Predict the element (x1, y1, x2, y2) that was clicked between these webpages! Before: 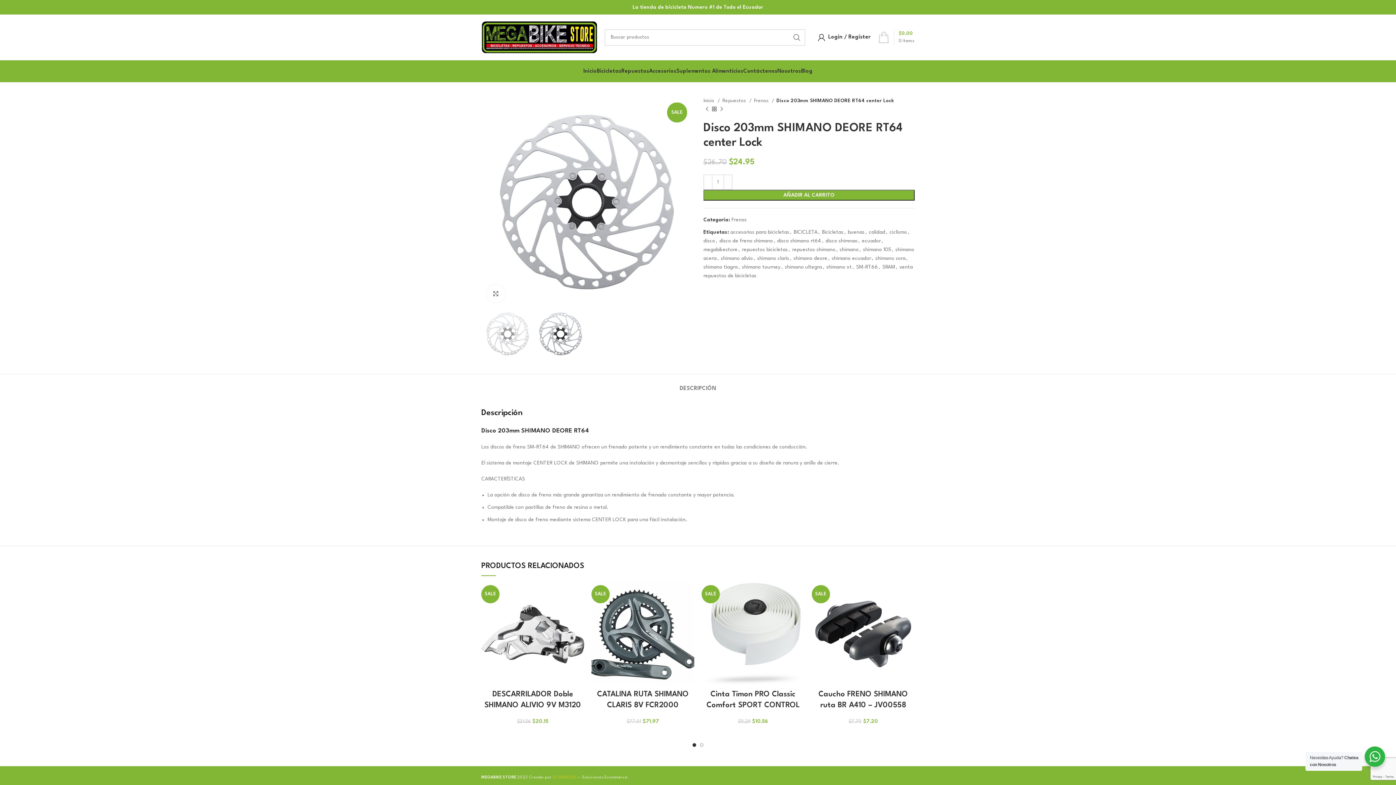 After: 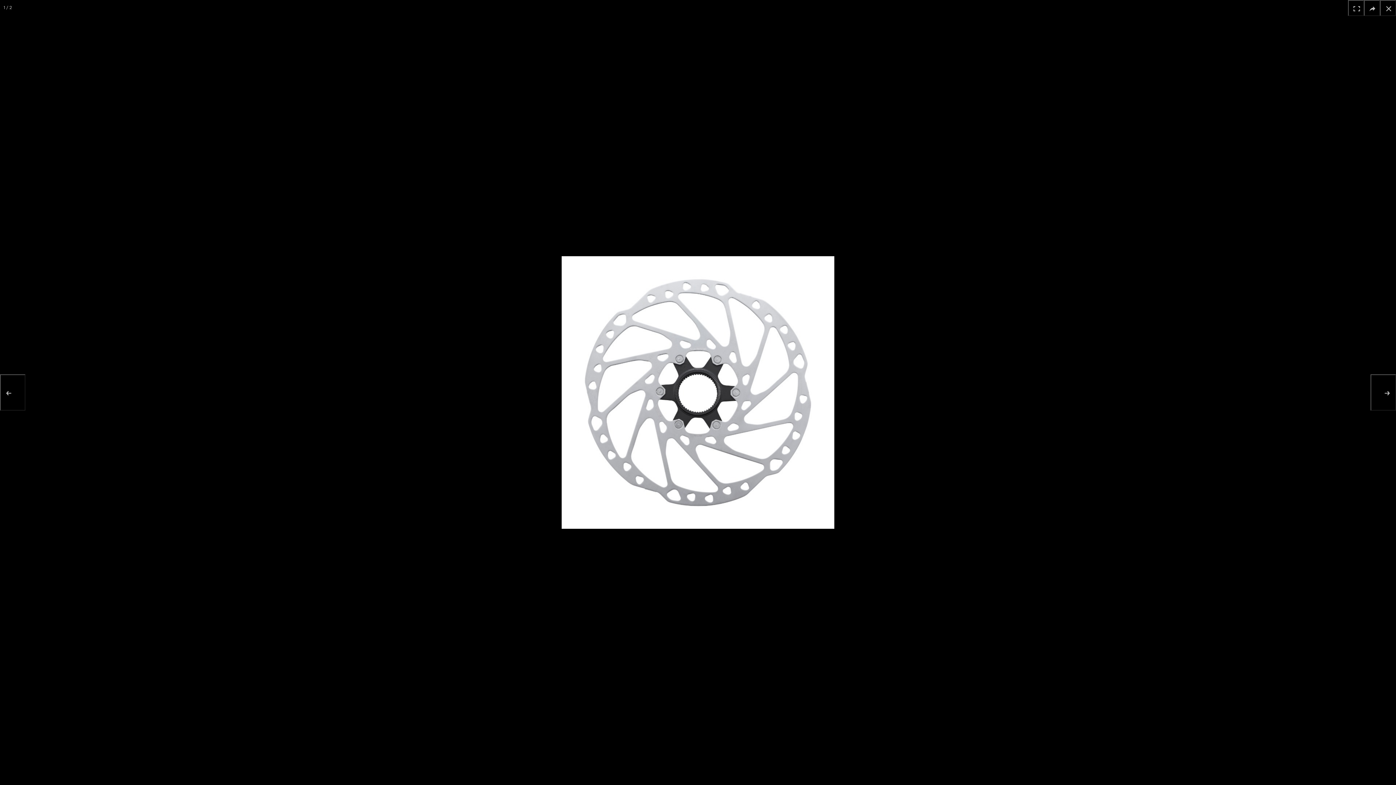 Action: bbox: (486, 284, 505, 302) label: Click to enlarge